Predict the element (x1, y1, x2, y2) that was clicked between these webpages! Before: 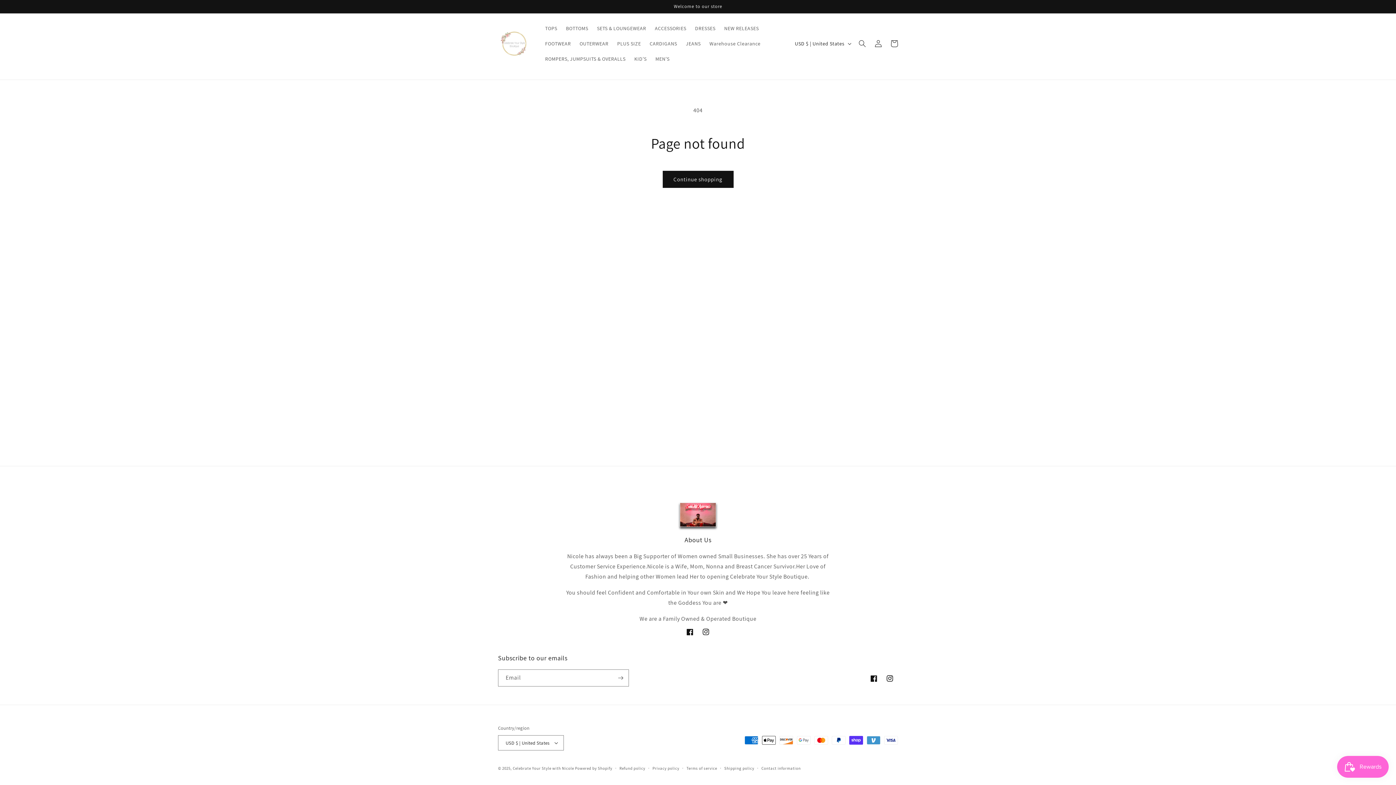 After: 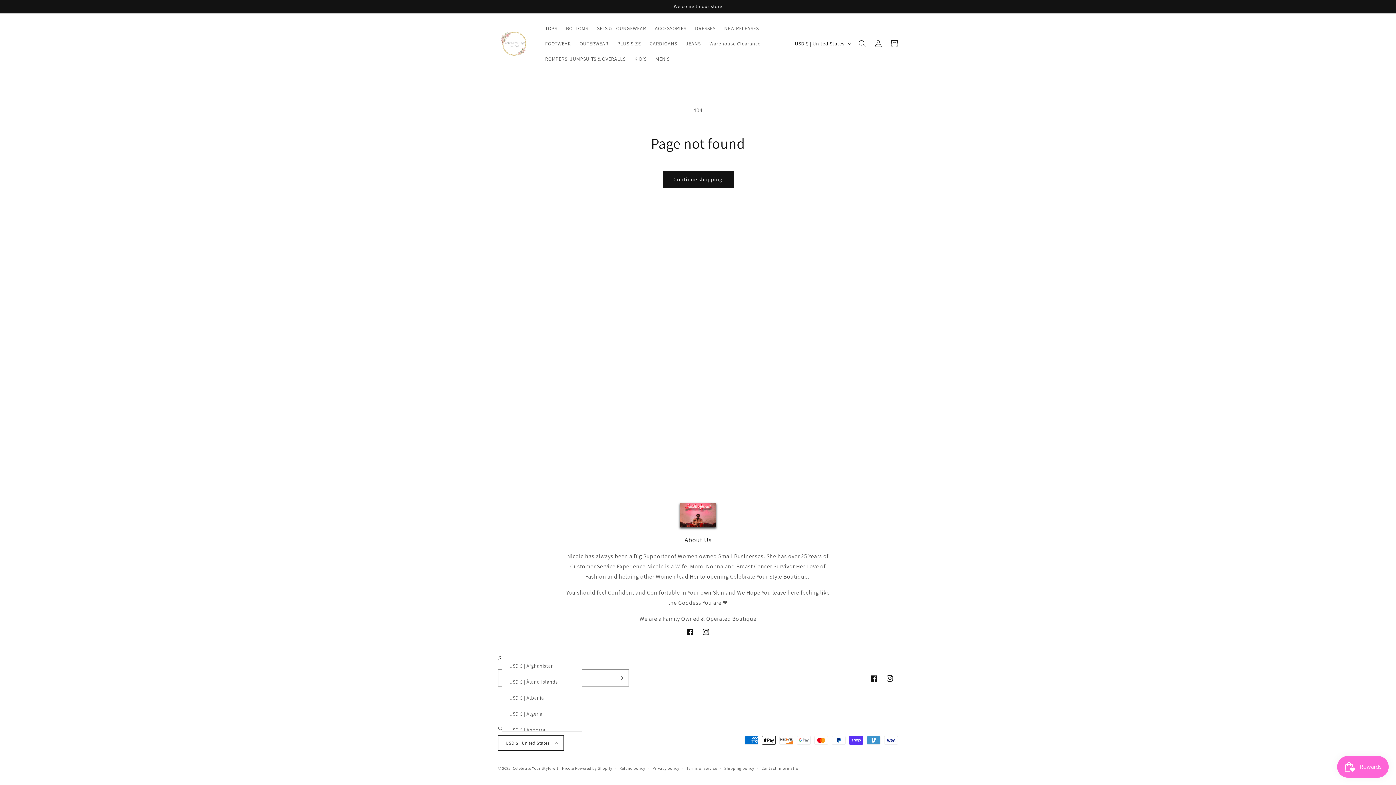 Action: bbox: (498, 735, 564, 750) label: USD $ | United States